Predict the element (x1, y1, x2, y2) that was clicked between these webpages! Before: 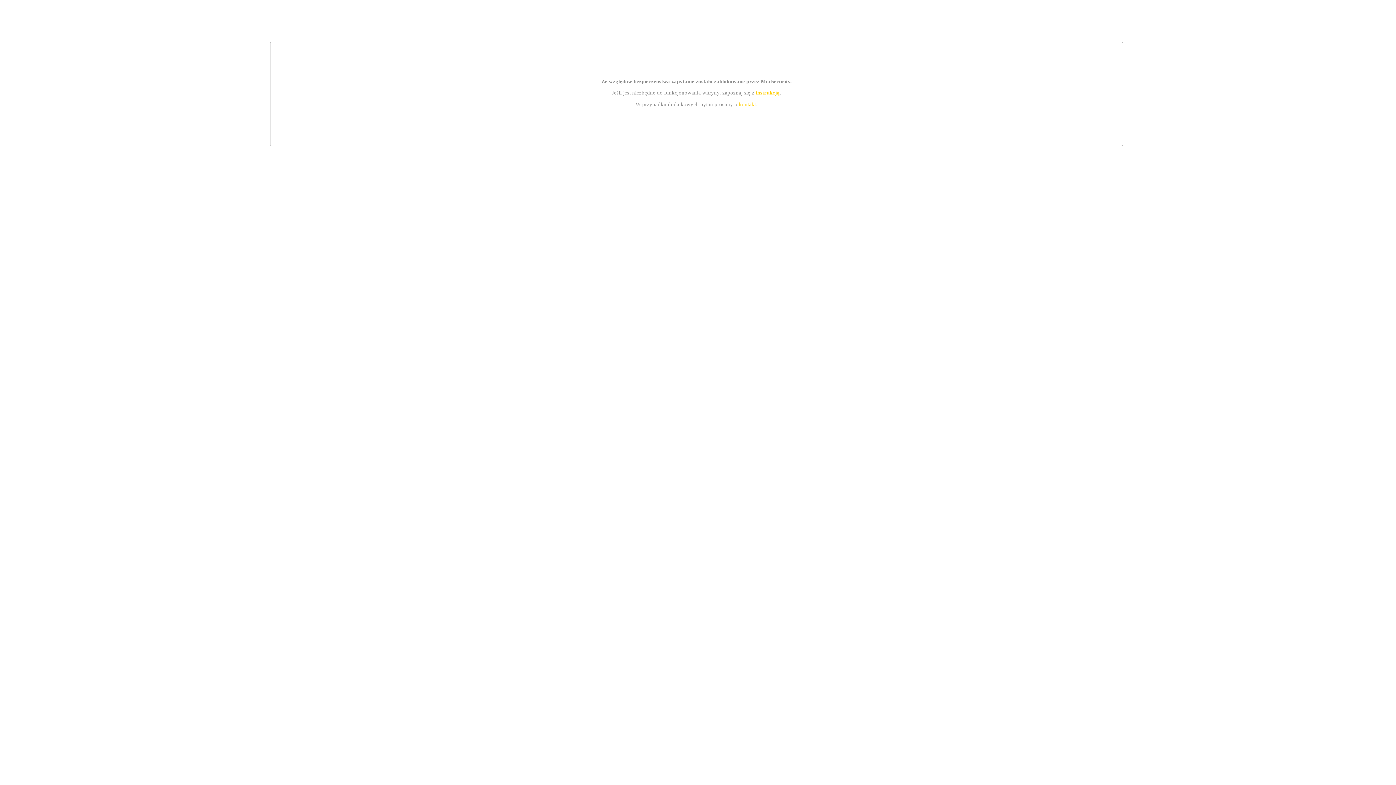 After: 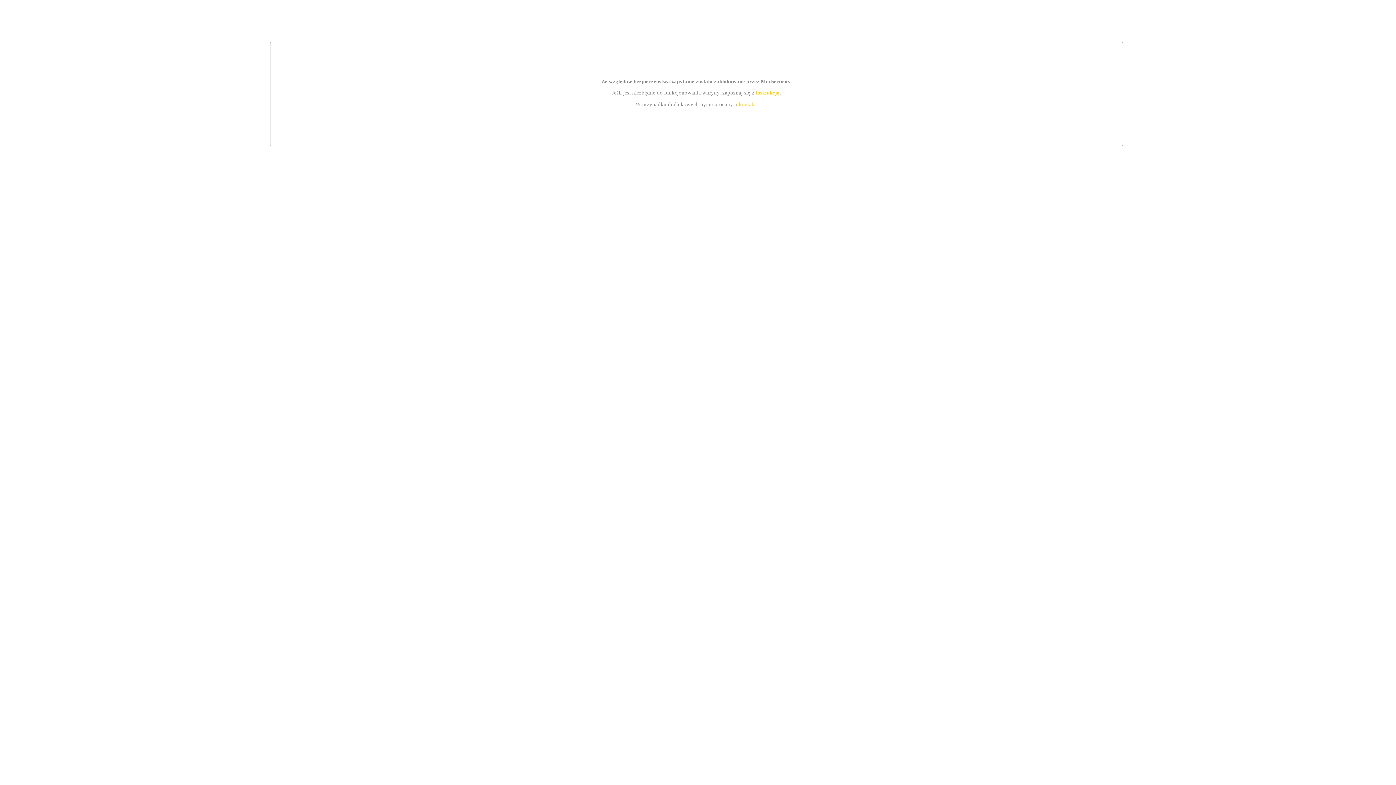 Action: label: kontakt bbox: (739, 101, 756, 107)